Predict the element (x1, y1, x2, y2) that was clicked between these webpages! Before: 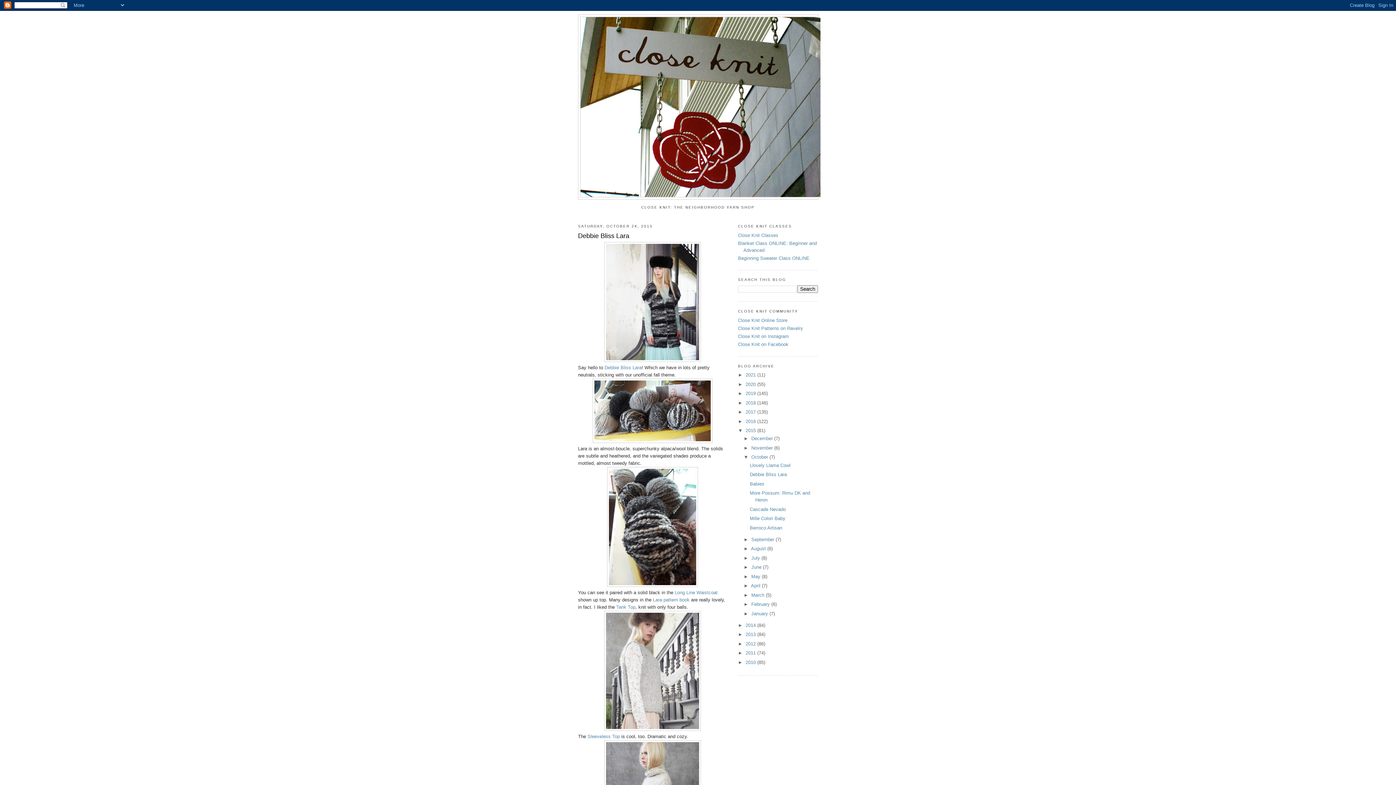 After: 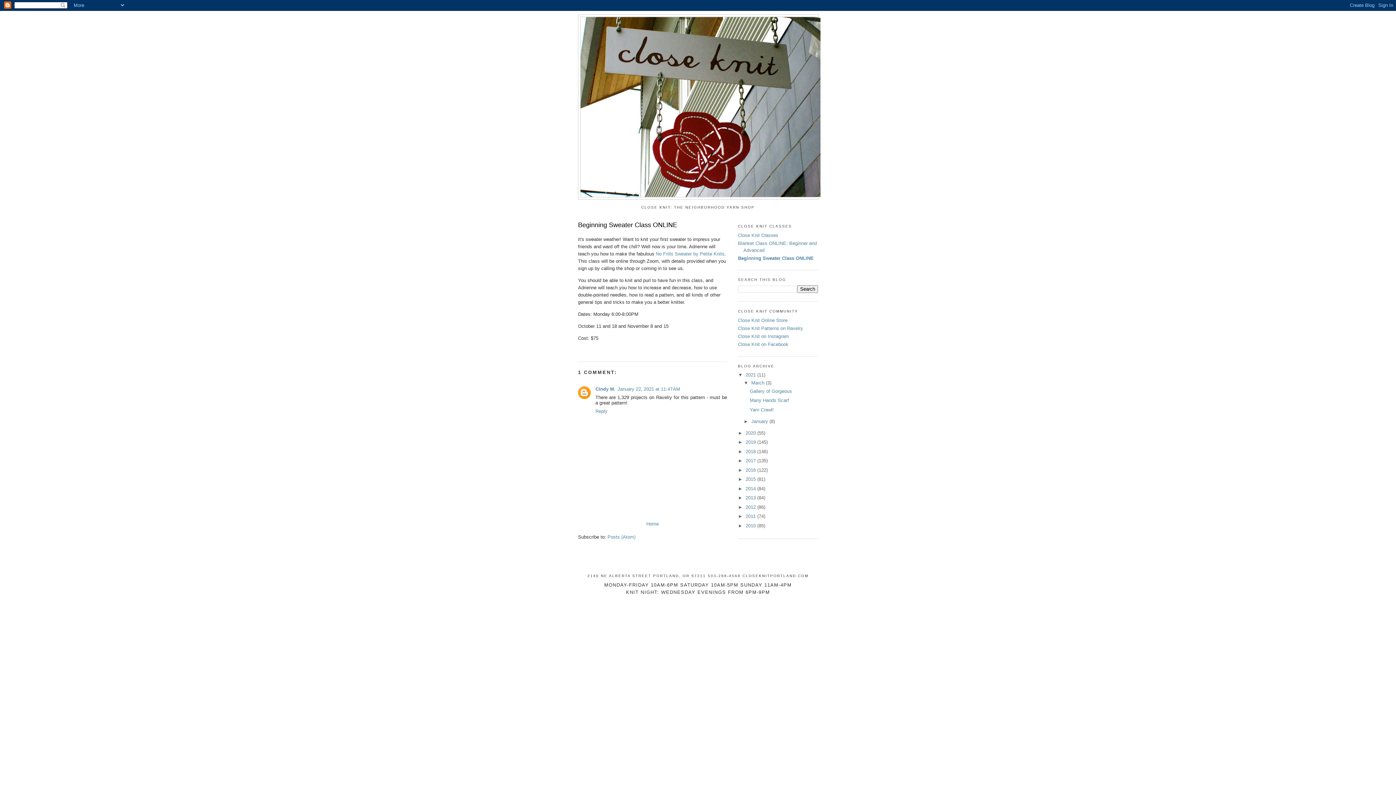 Action: label: Beginning Sweater Class ONLINE bbox: (738, 255, 809, 261)